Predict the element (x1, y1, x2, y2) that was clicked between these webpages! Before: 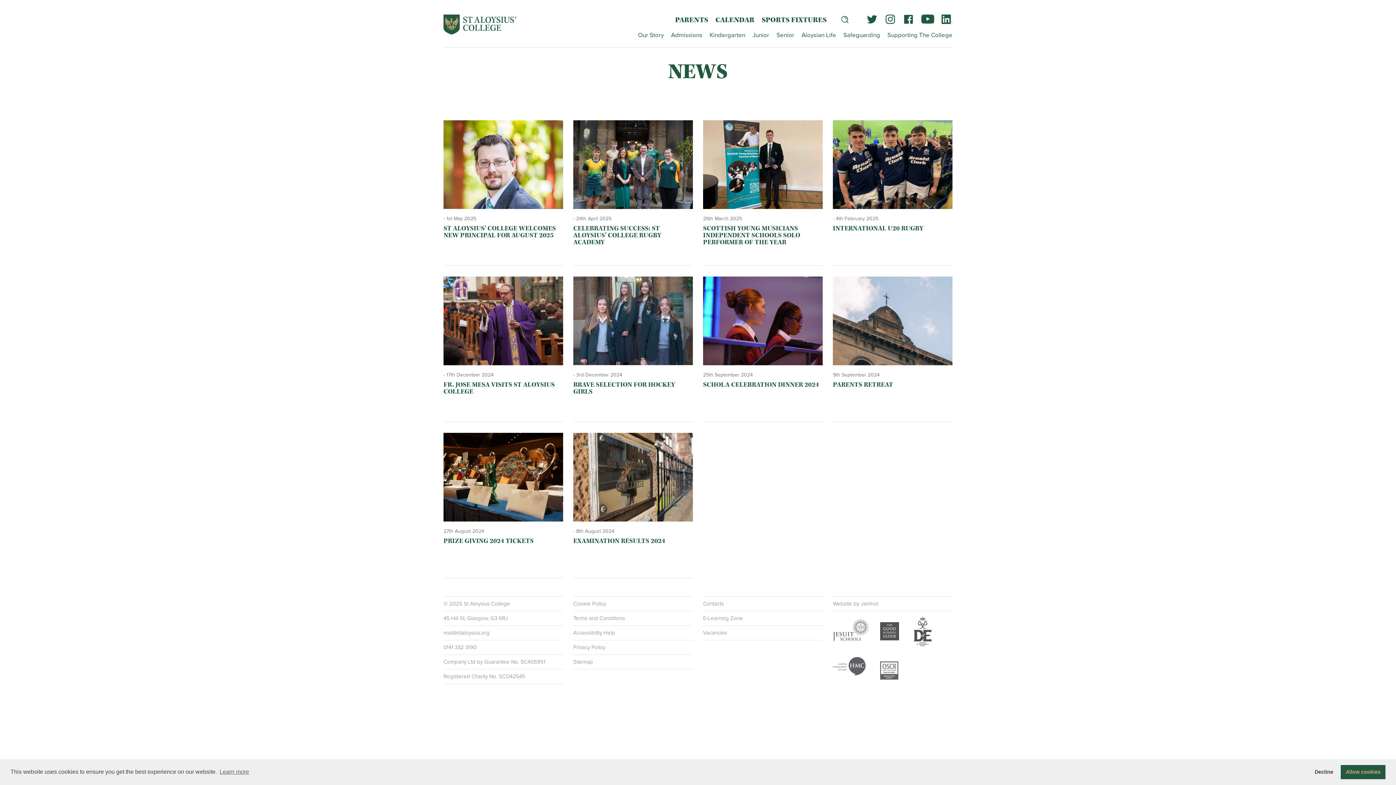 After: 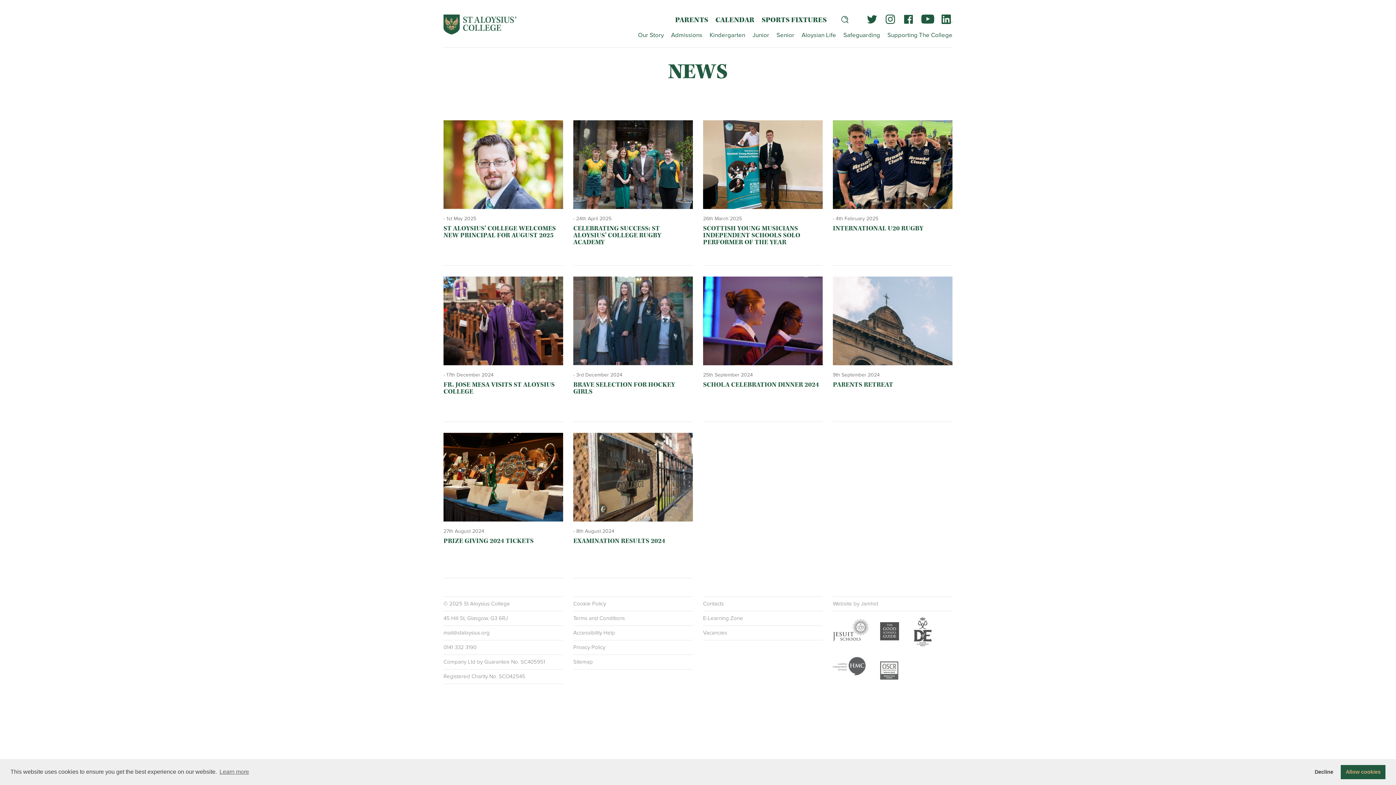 Action: label: - 4th February 2025
INTERNATIONAL U20 RUGBY bbox: (833, 216, 952, 261)